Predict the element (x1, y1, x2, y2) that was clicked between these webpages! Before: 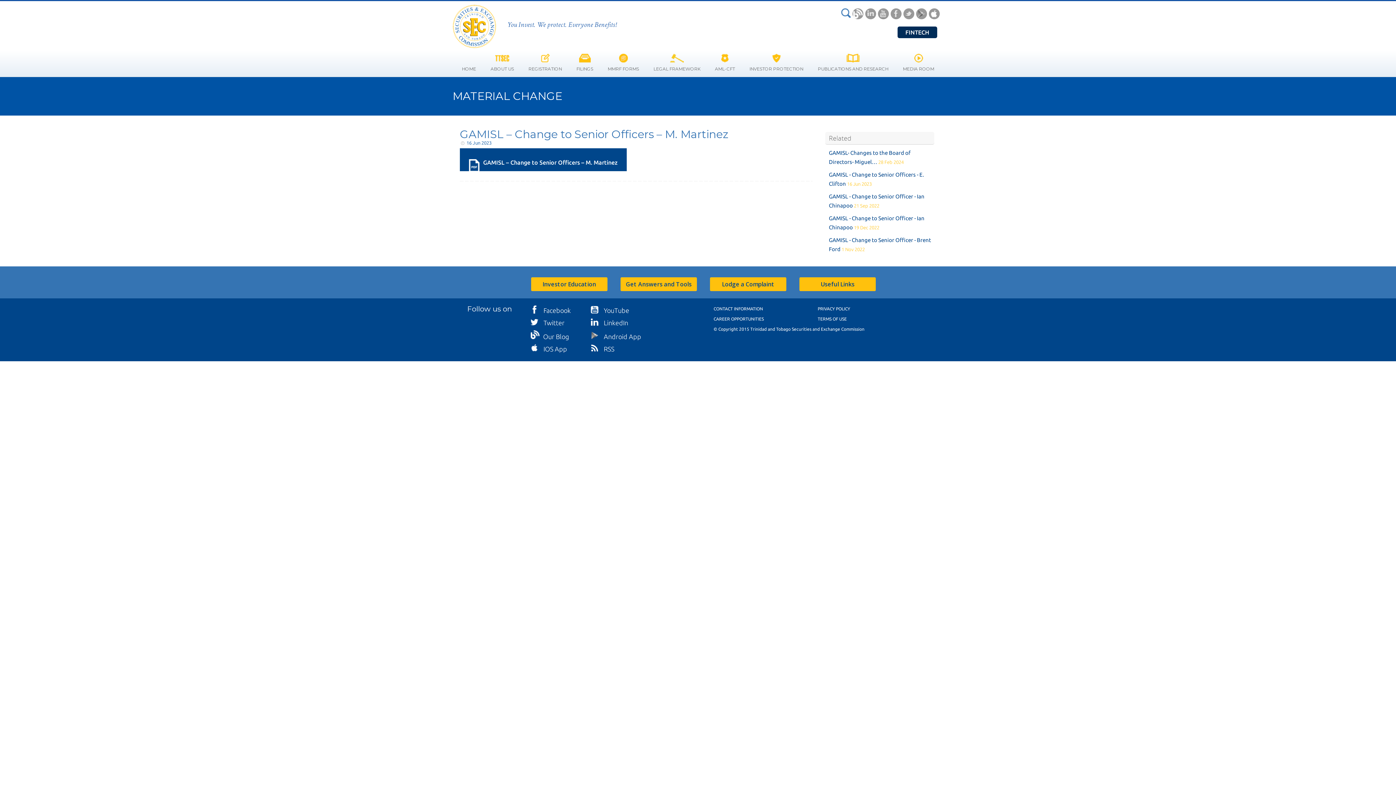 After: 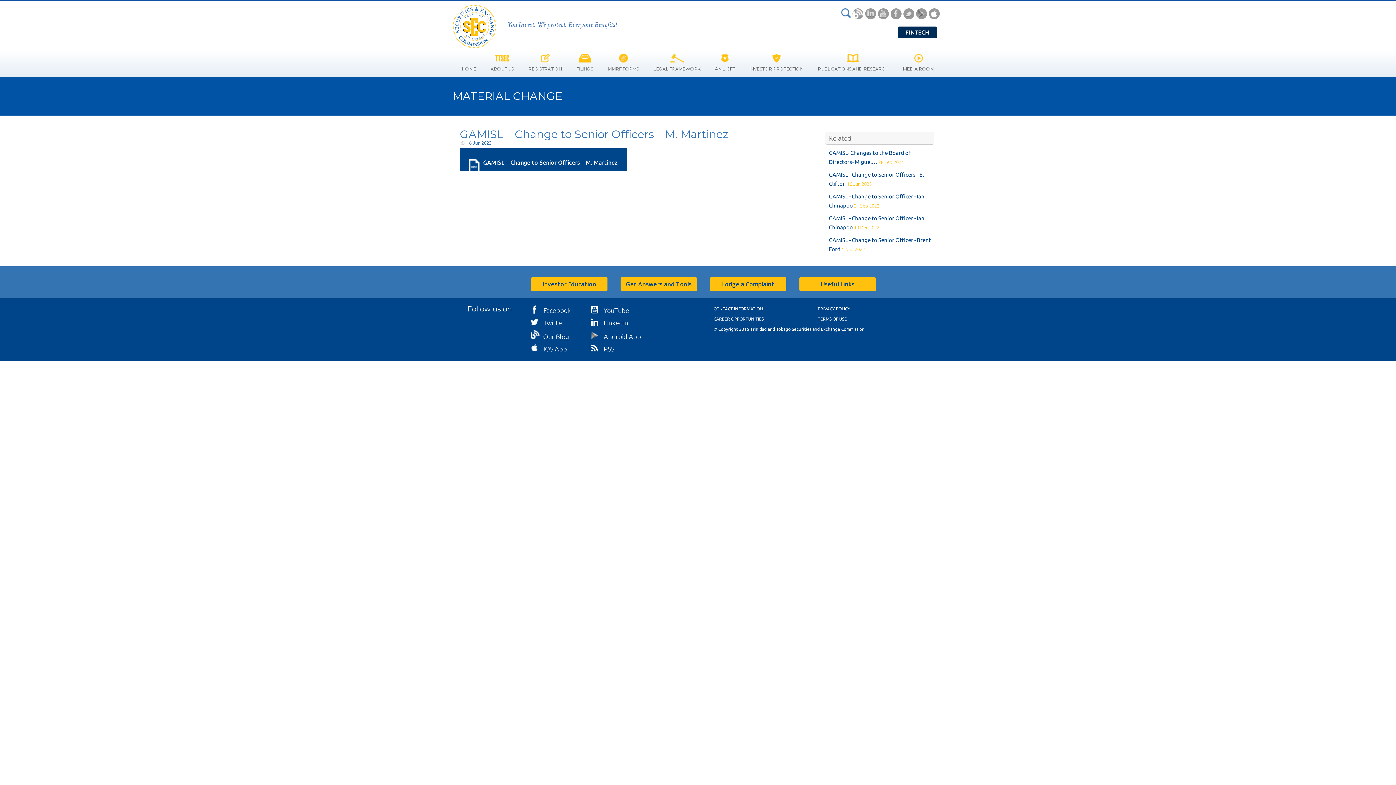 Action: label: GAMISL – Change to Senior Officers – M. Martinez bbox: (460, 148, 626, 171)